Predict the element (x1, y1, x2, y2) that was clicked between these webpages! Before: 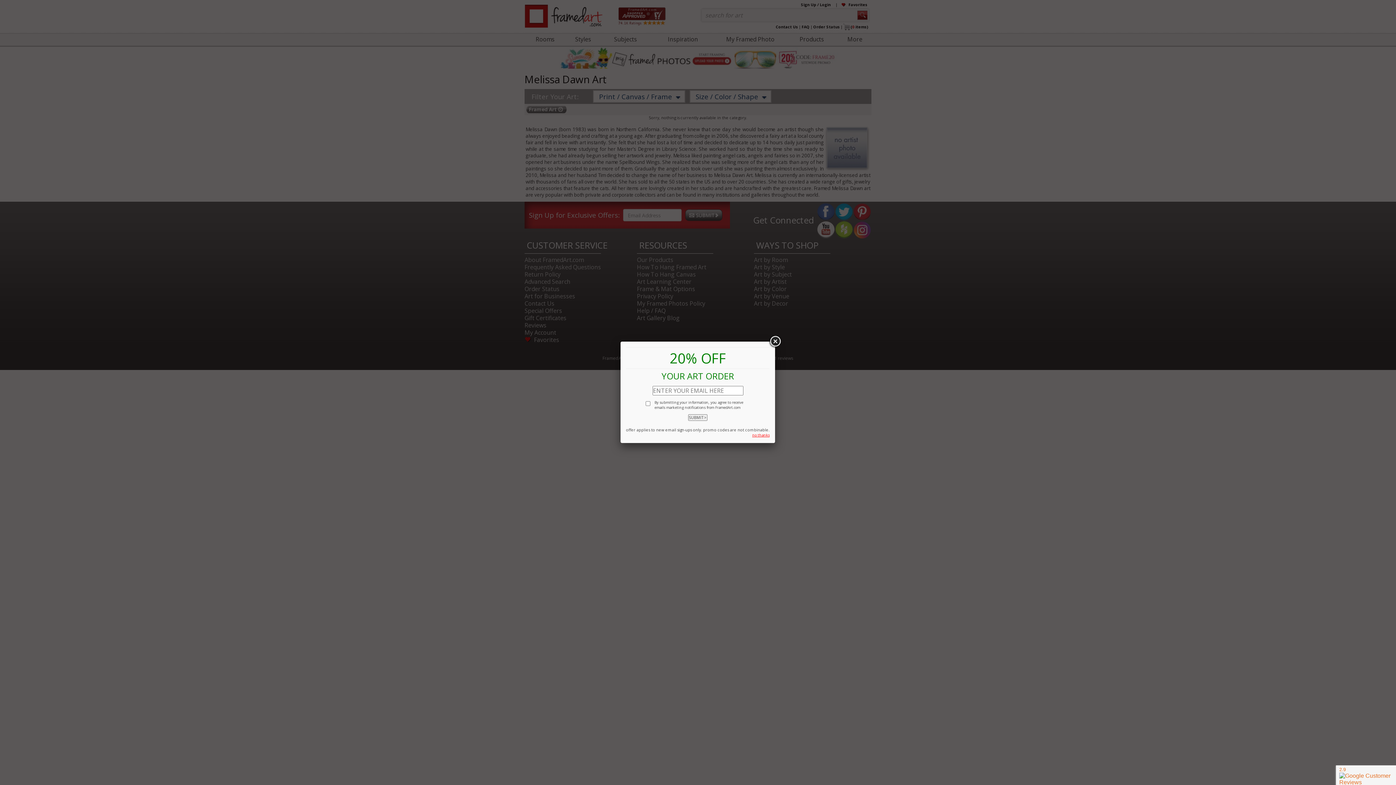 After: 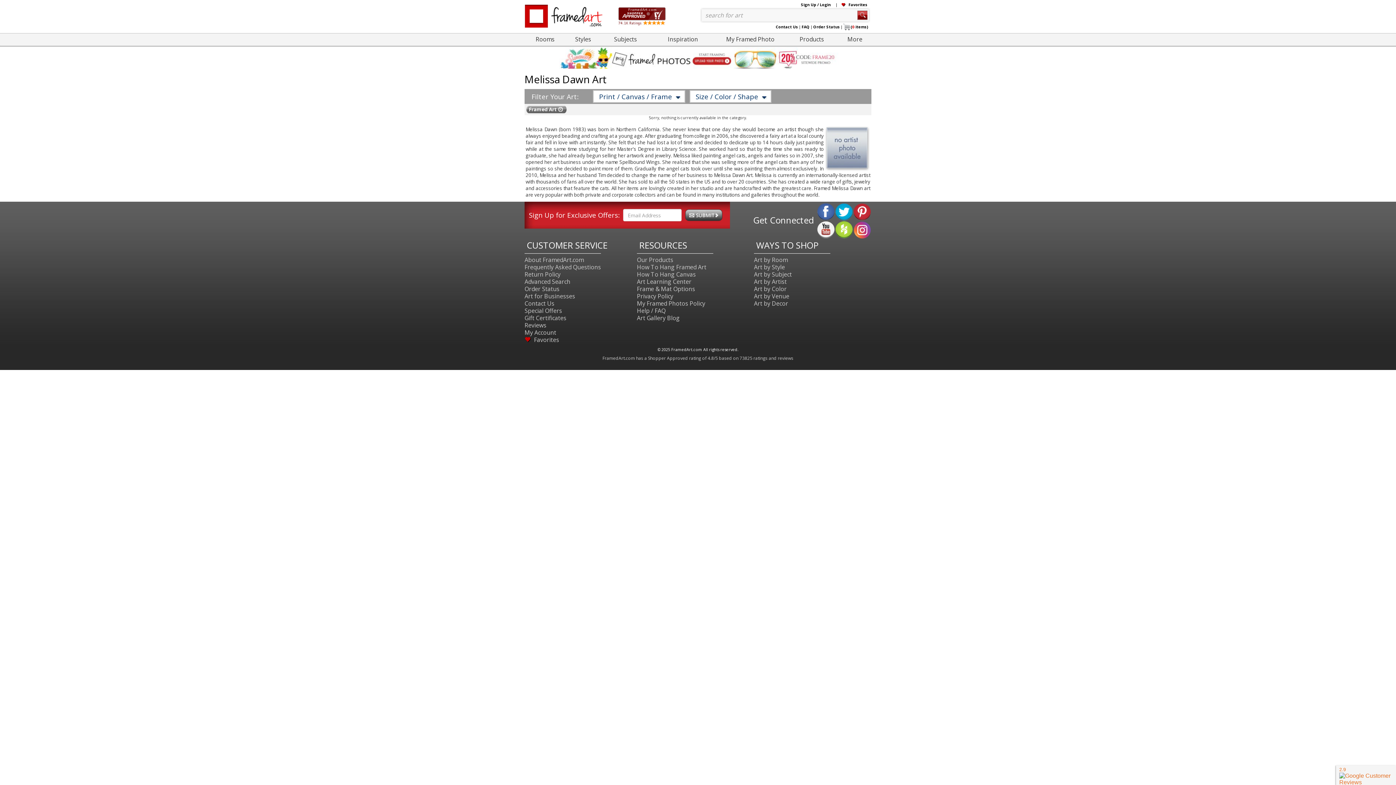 Action: bbox: (768, 335, 781, 348)